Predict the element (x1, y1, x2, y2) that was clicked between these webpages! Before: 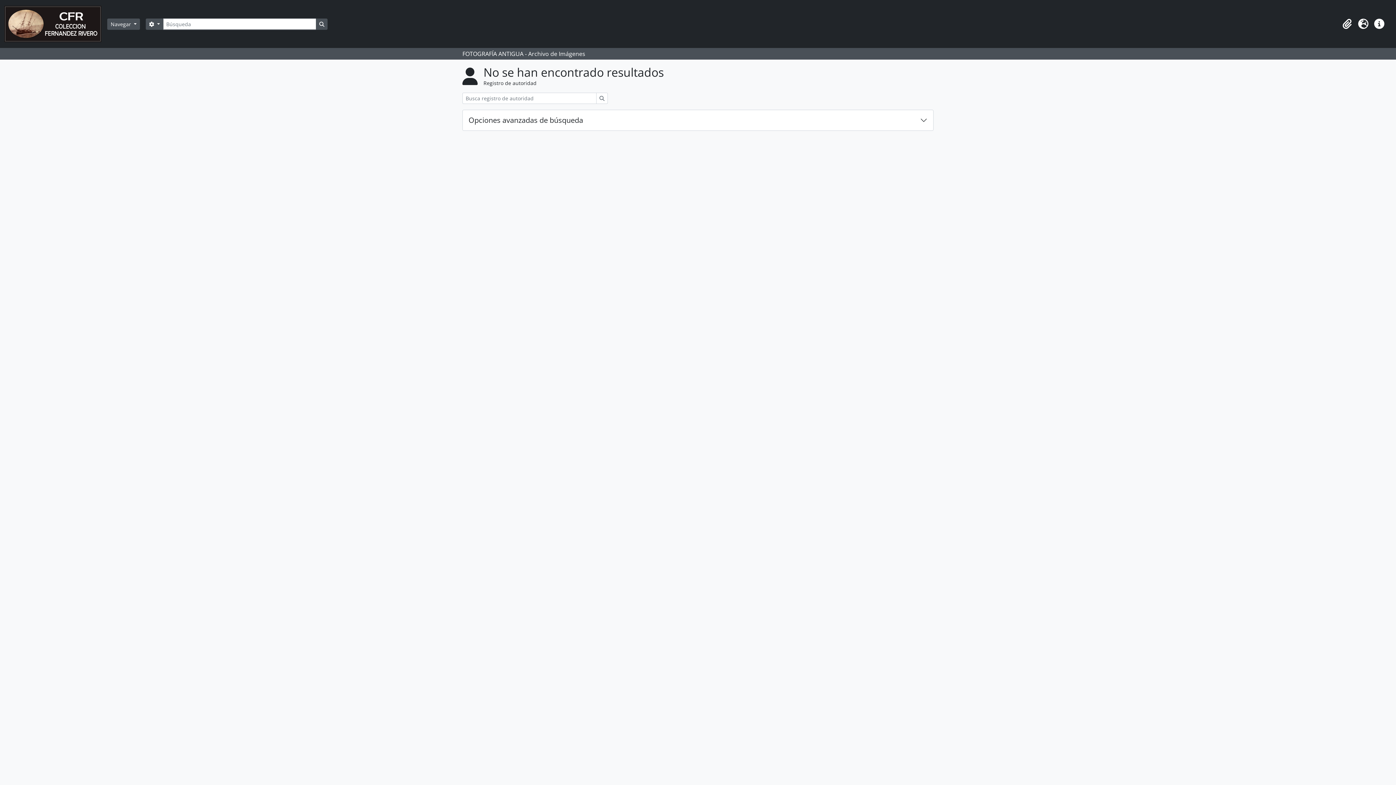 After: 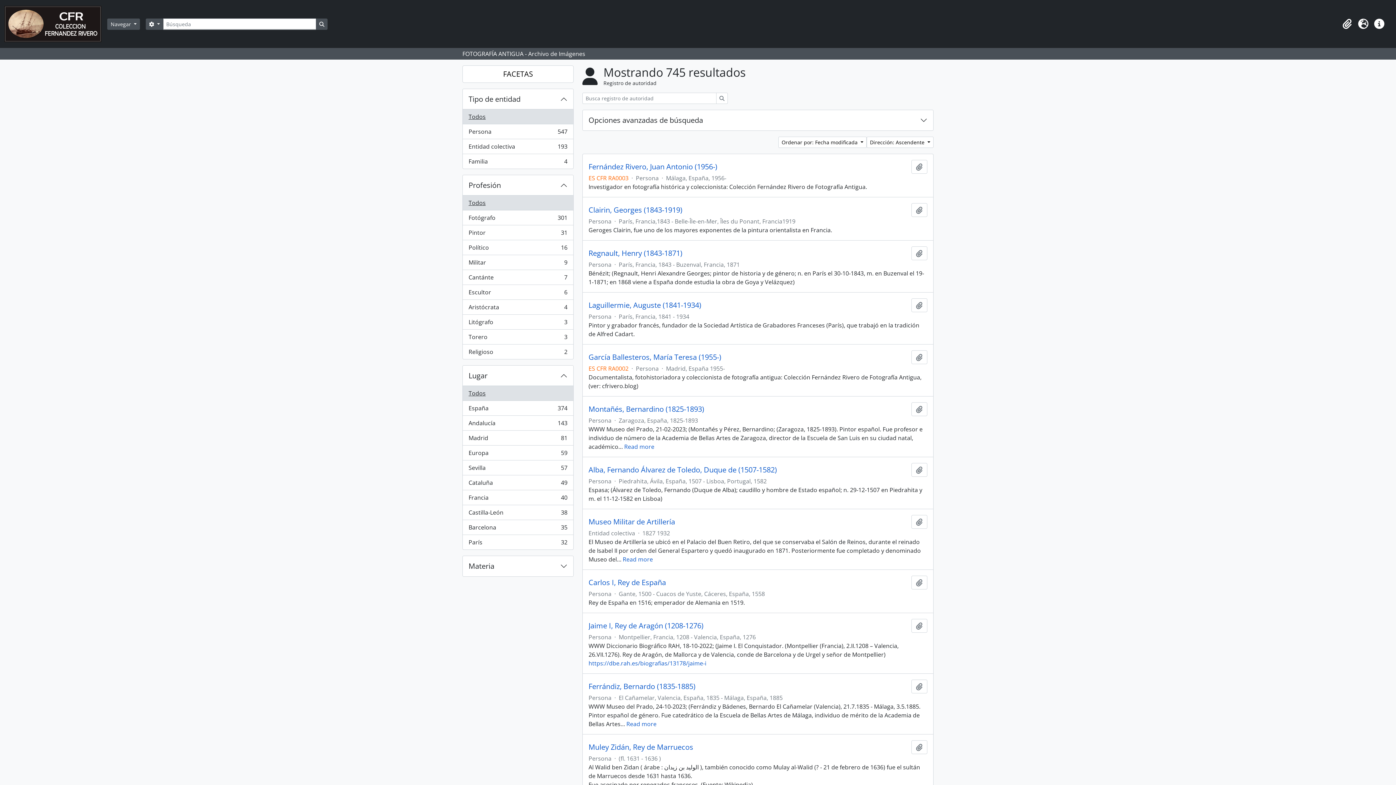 Action: label: Búsqueda bbox: (596, 92, 608, 104)